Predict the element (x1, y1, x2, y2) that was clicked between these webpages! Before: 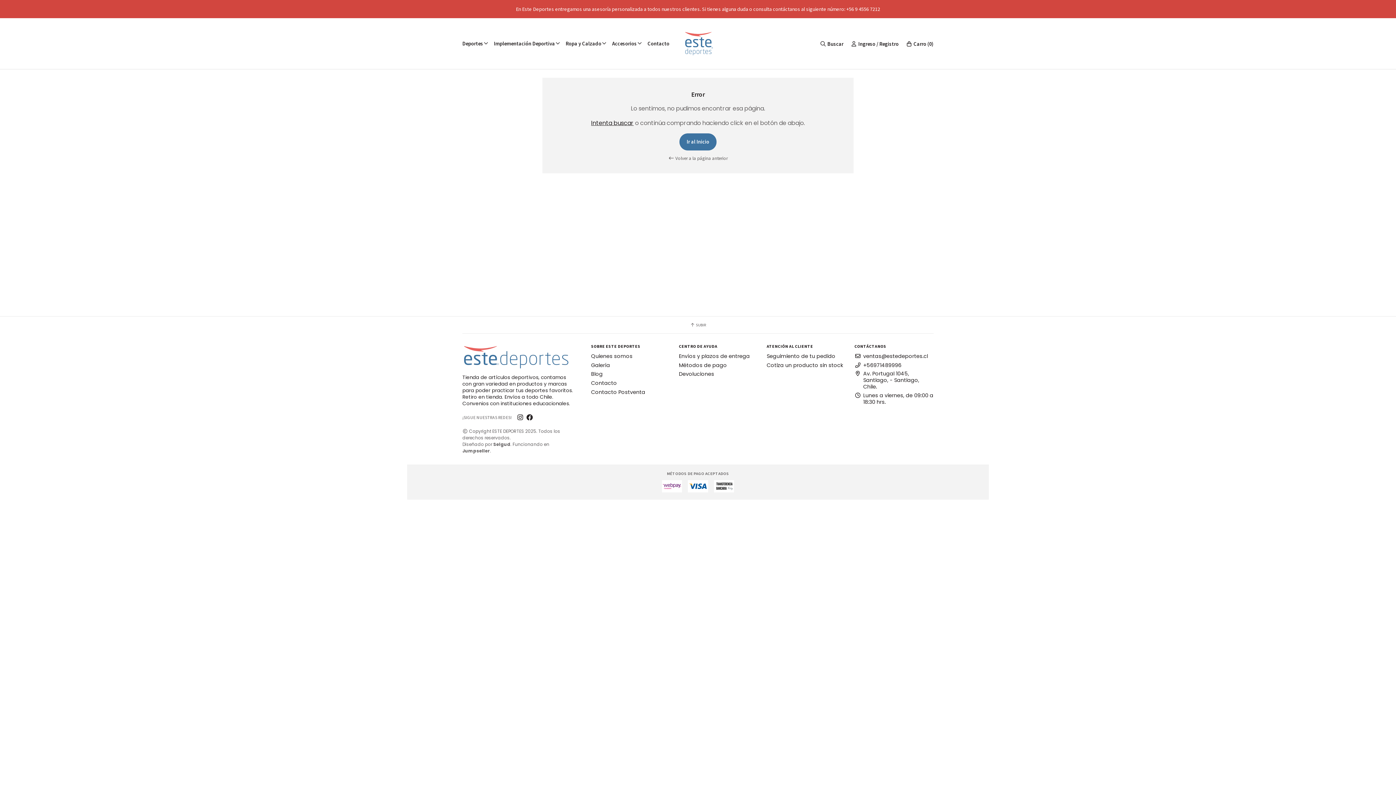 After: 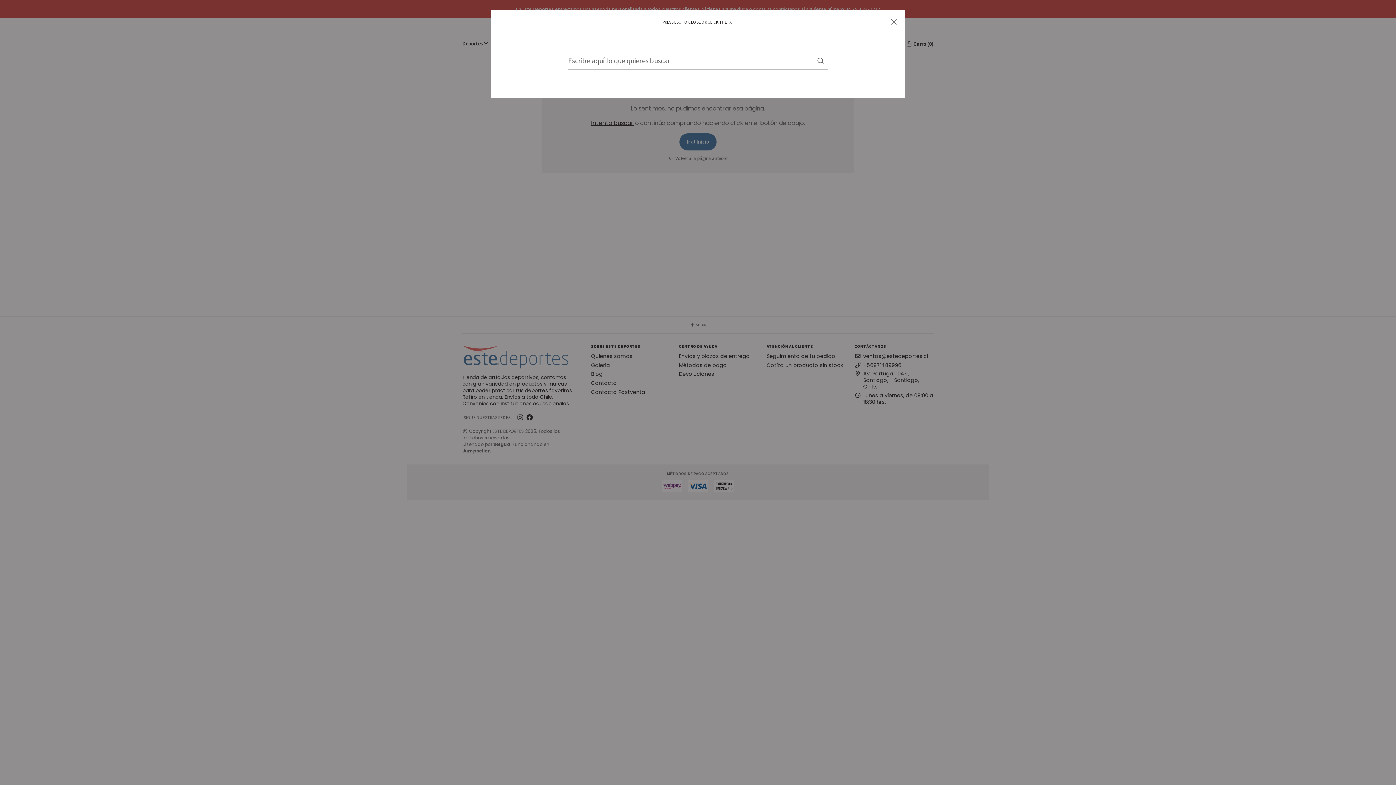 Action: label: Intenta buscar bbox: (591, 118, 633, 127)